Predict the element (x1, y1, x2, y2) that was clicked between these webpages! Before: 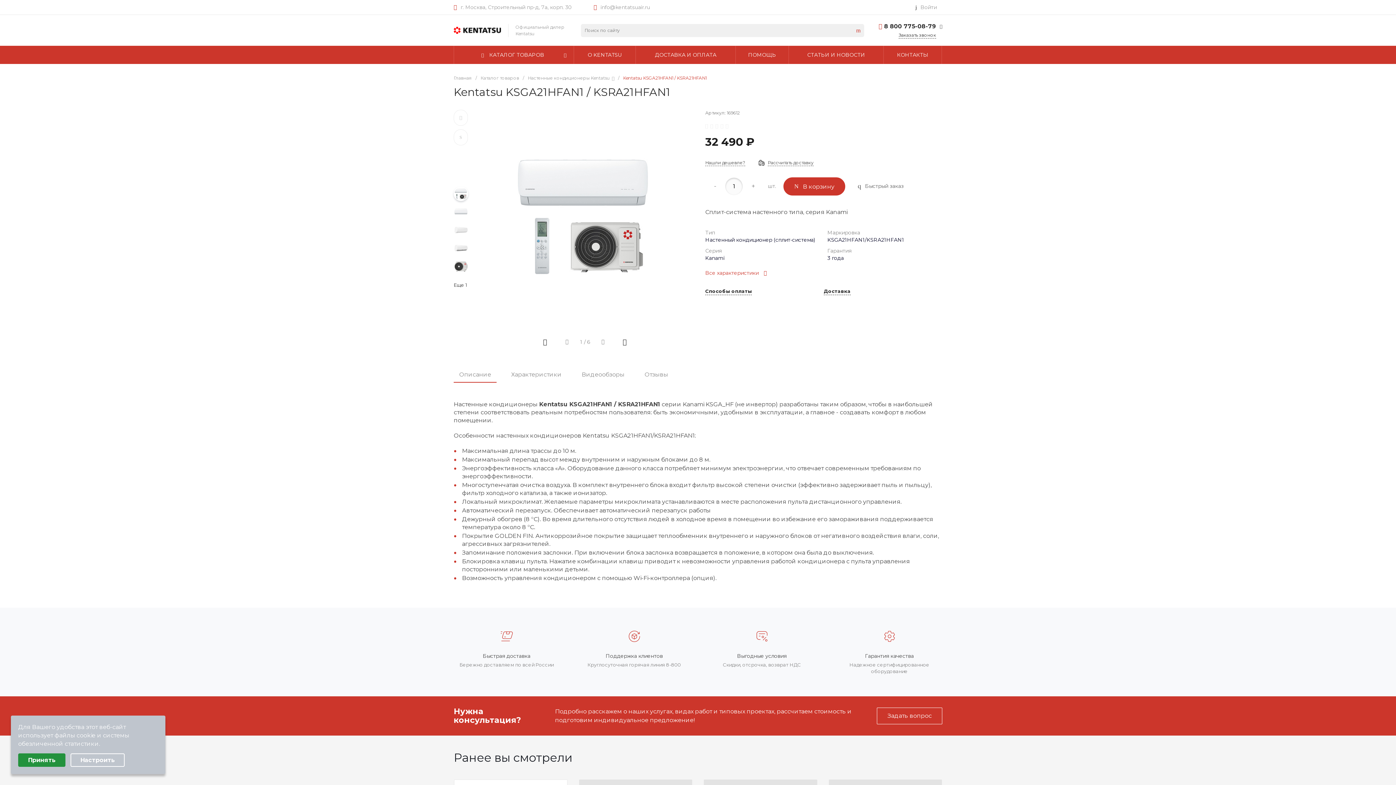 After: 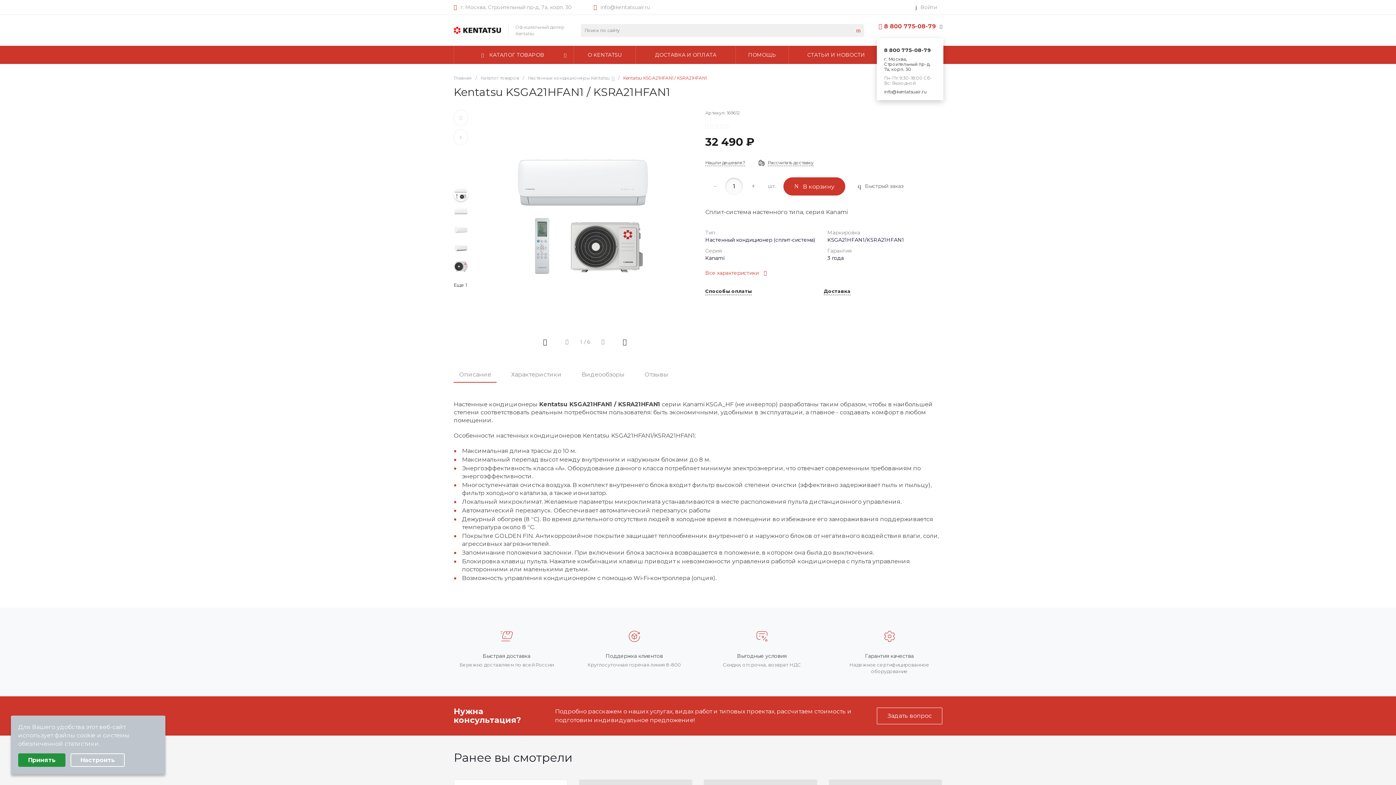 Action: bbox: (884, 22, 936, 30) label: 8 800 775-08-79